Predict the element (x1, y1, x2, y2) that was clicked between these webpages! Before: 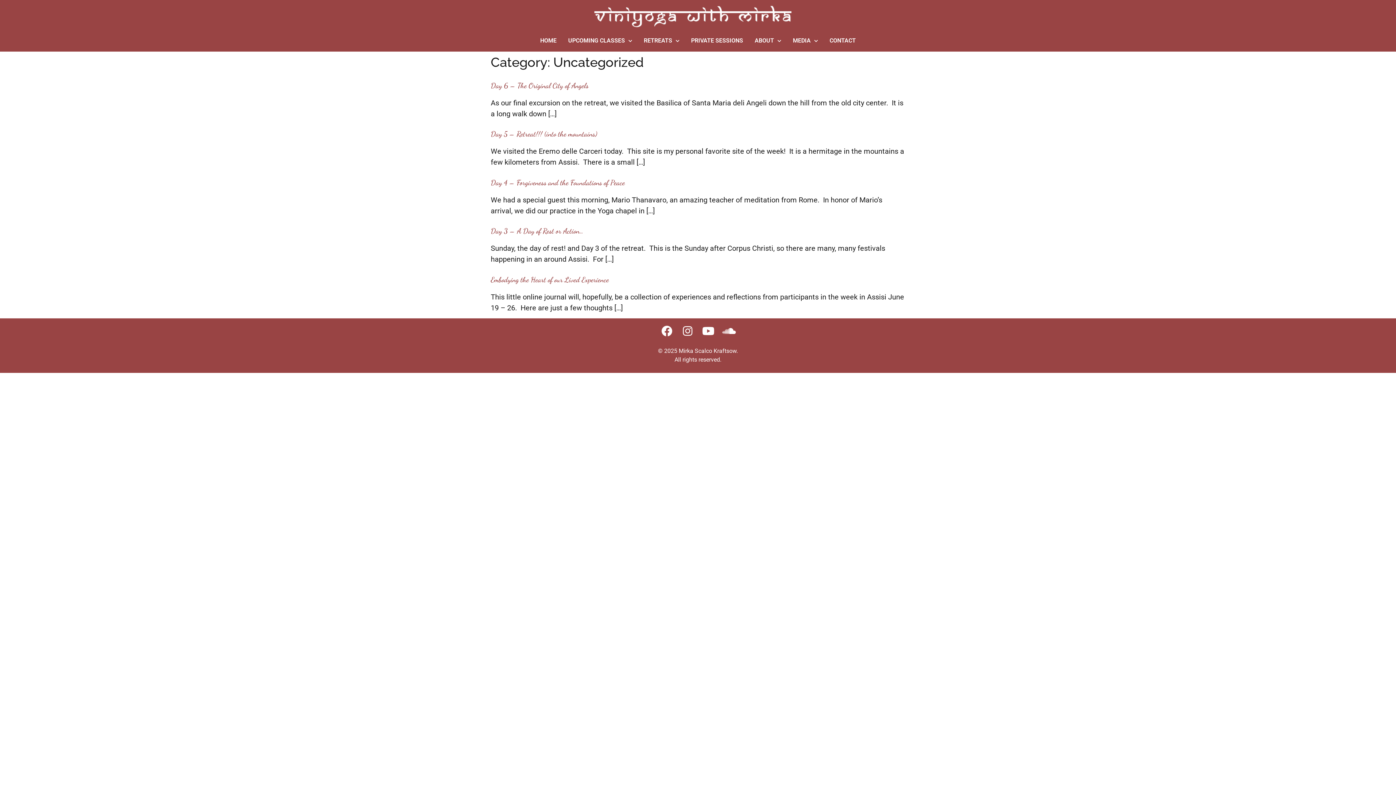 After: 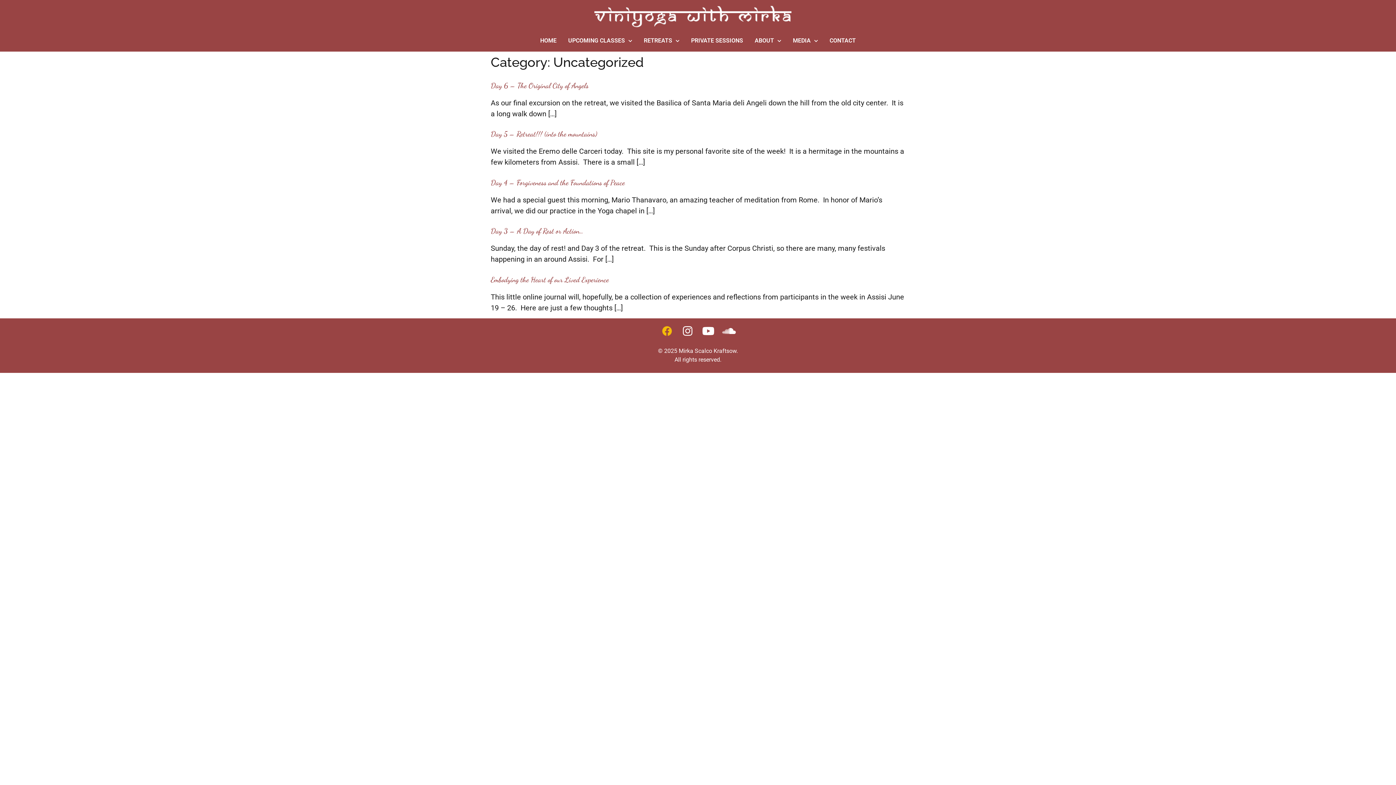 Action: bbox: (661, 325, 672, 336) label: Facebook